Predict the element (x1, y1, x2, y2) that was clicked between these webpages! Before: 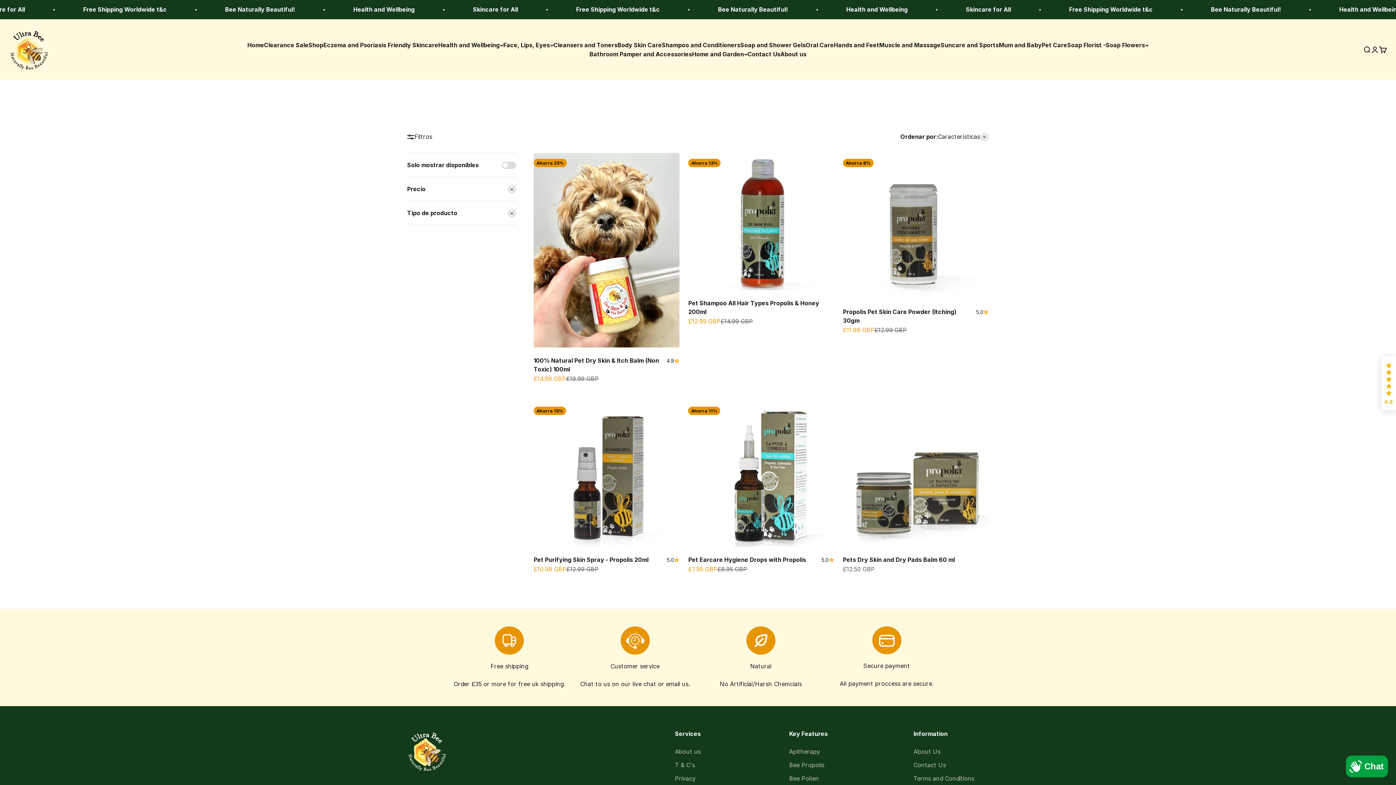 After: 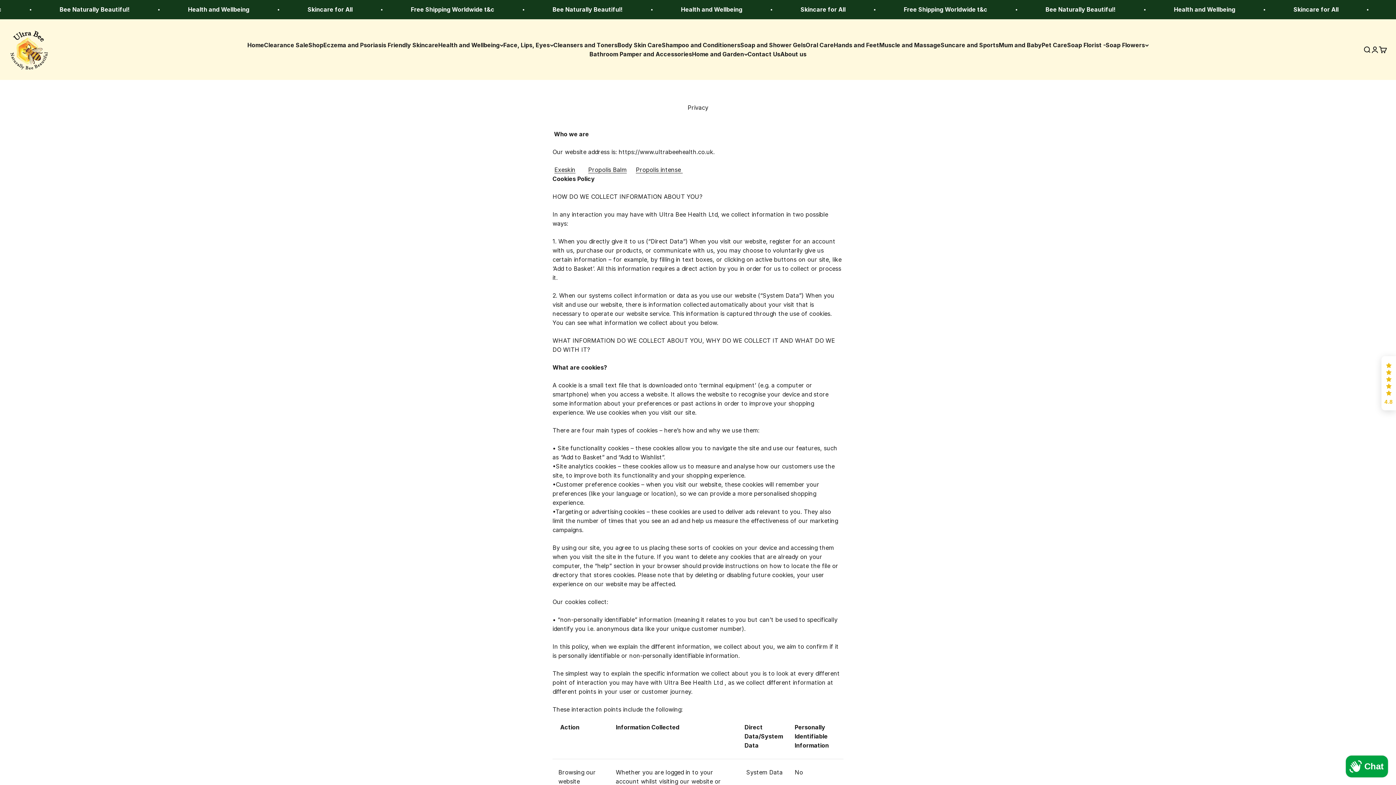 Action: label: Privacy bbox: (675, 774, 695, 783)